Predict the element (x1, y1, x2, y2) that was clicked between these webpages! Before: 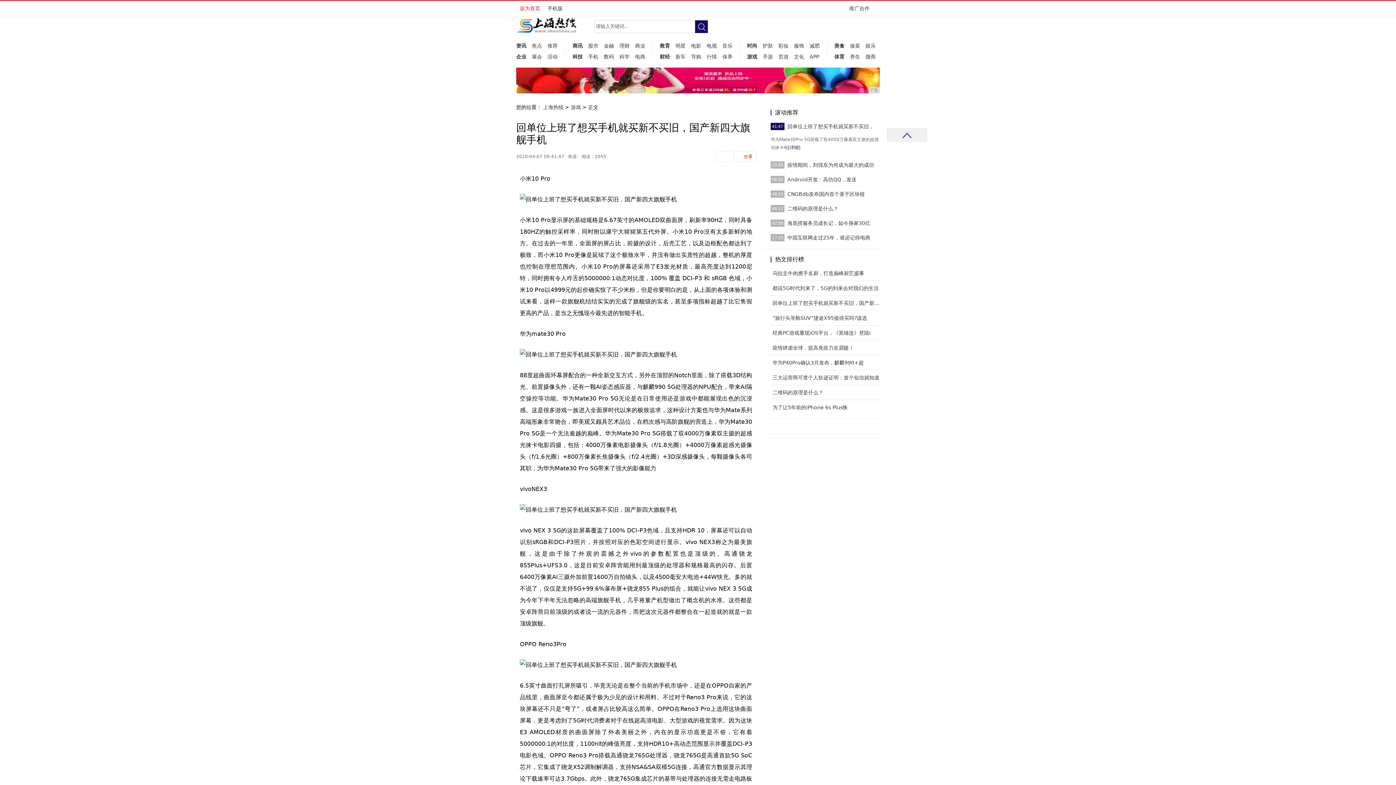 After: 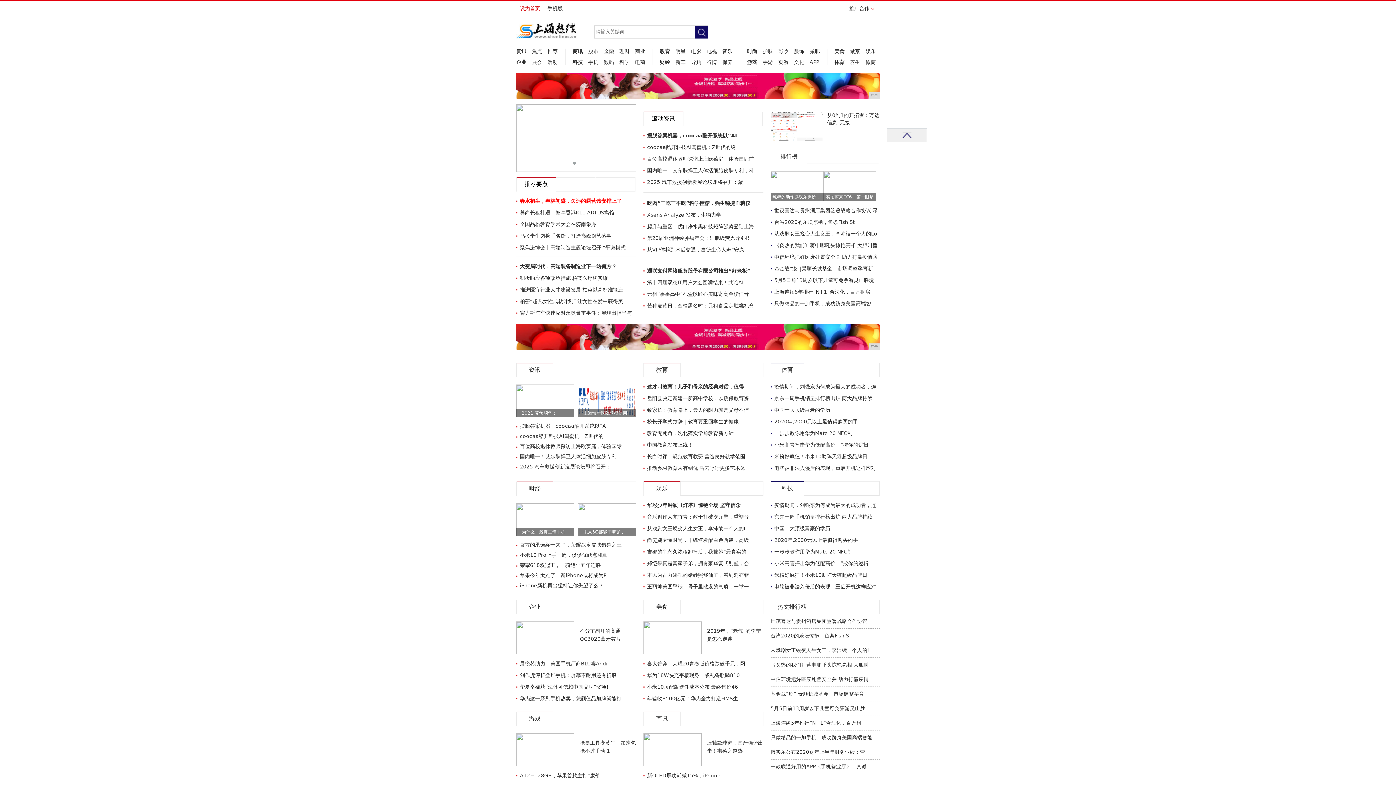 Action: bbox: (543, 104, 563, 110) label: 上海热线